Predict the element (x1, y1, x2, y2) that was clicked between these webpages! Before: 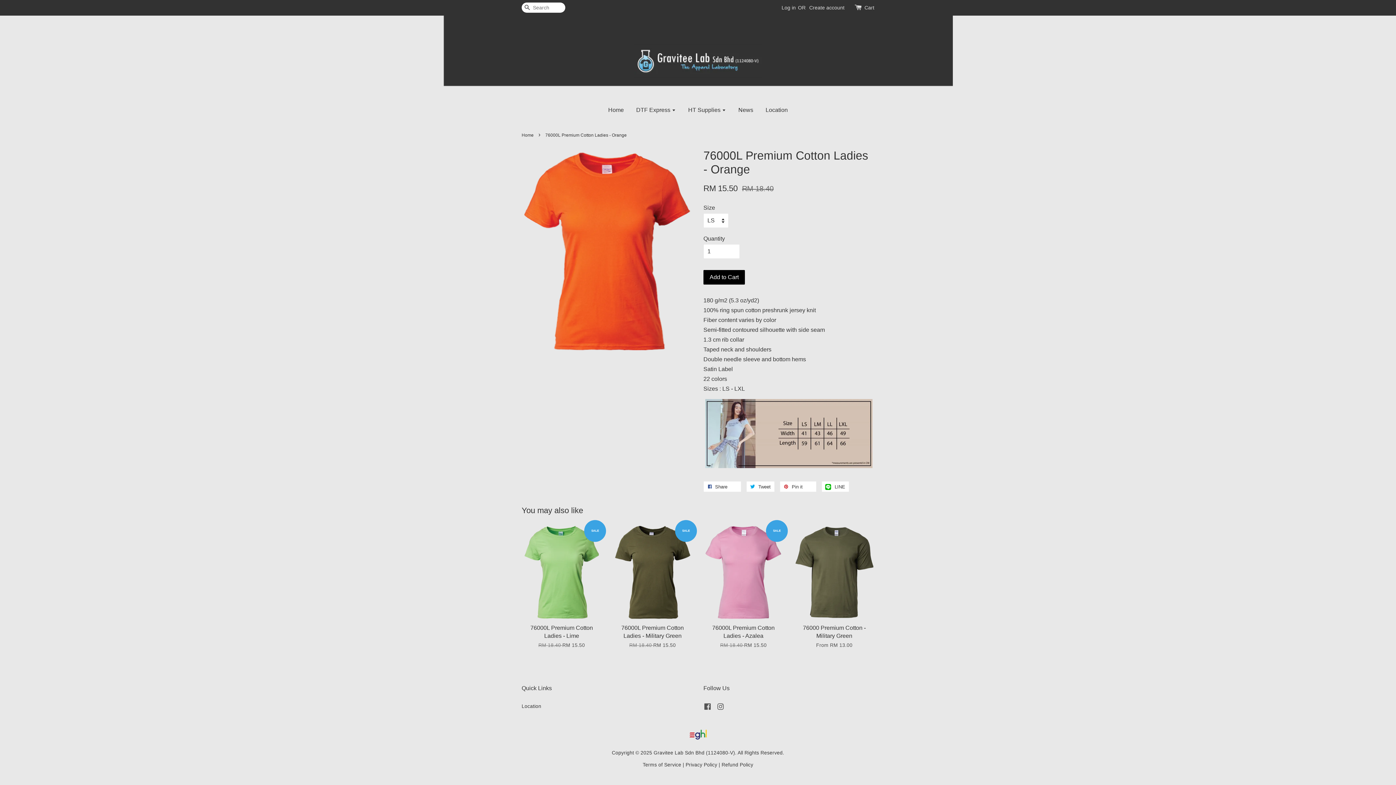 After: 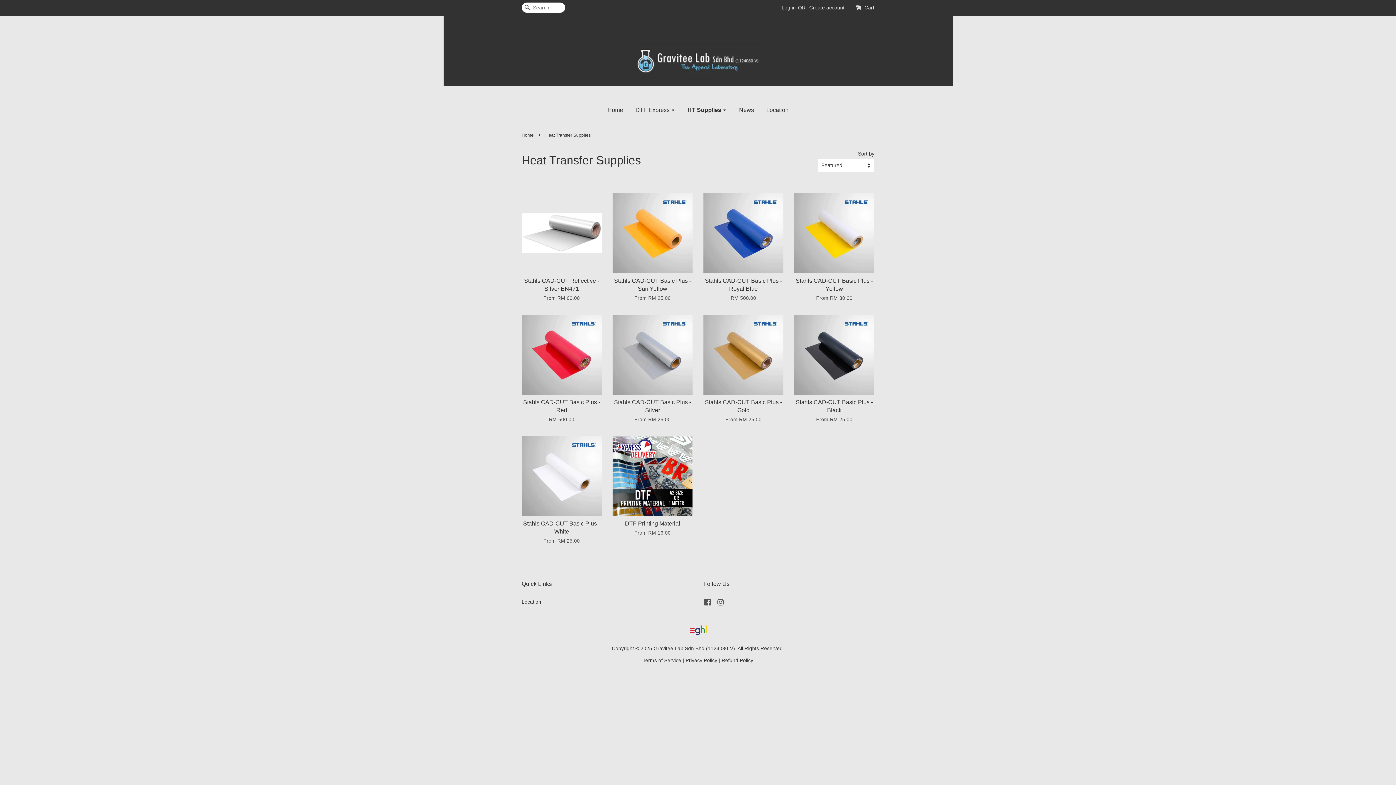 Action: bbox: (682, 99, 731, 120) label: HT Supplies 